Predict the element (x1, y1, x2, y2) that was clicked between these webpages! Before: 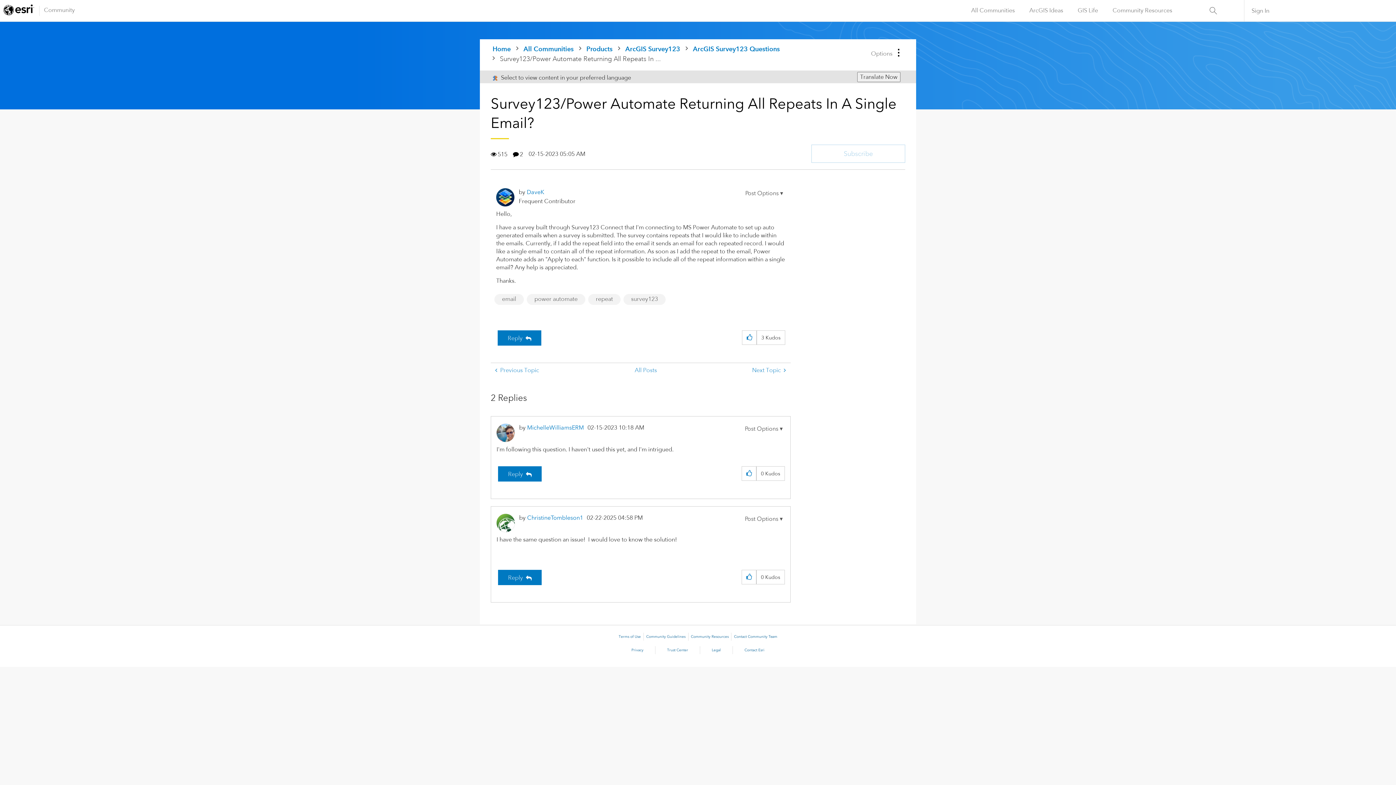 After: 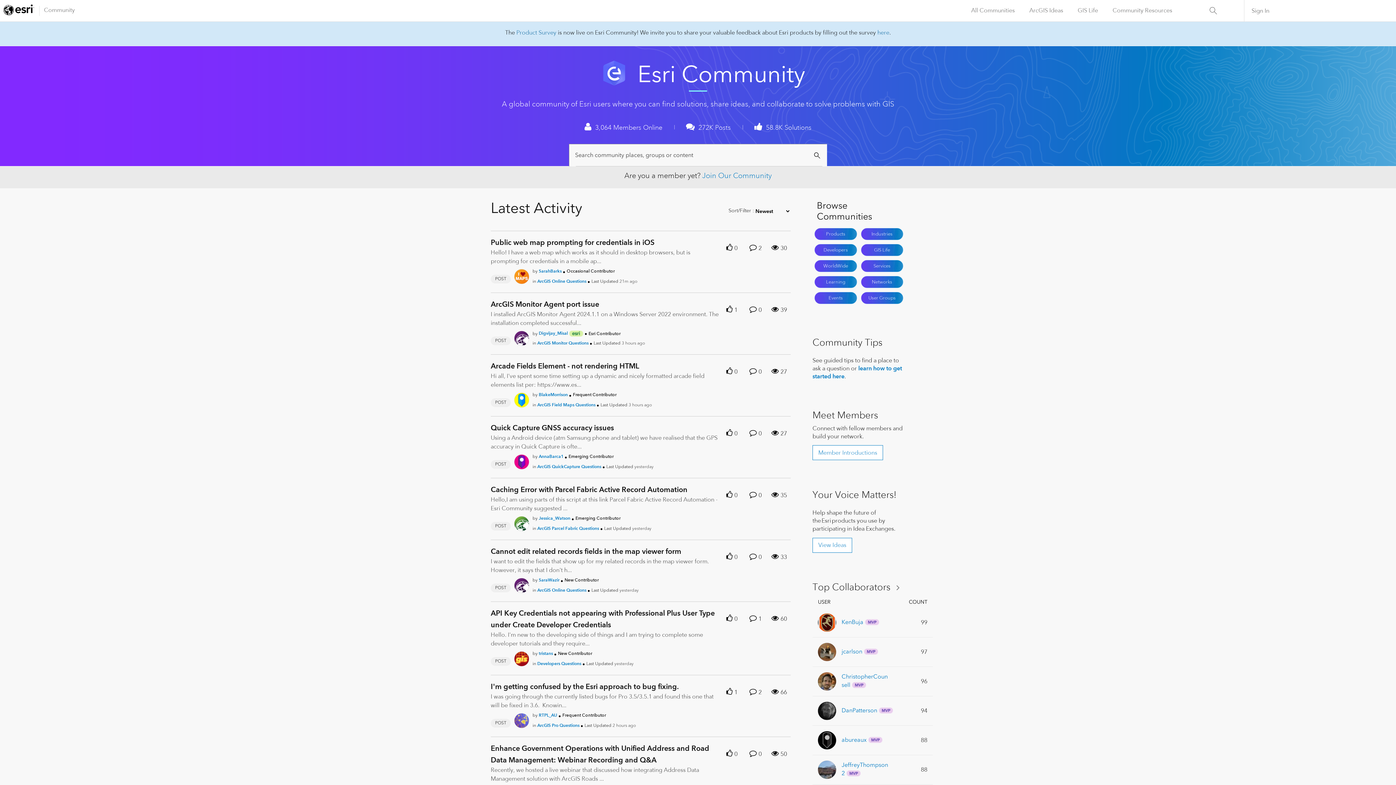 Action: label: Community bbox: (36, 4, 74, 17)